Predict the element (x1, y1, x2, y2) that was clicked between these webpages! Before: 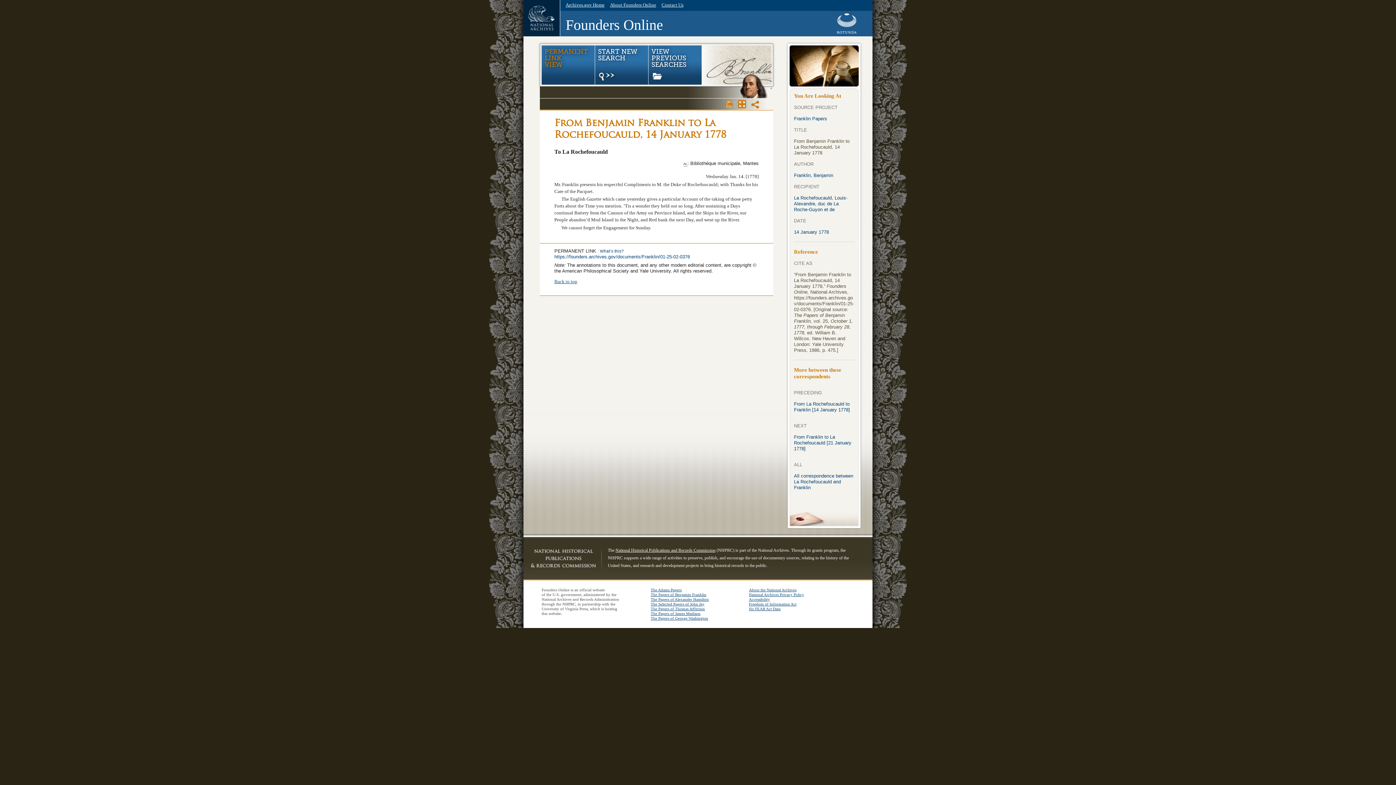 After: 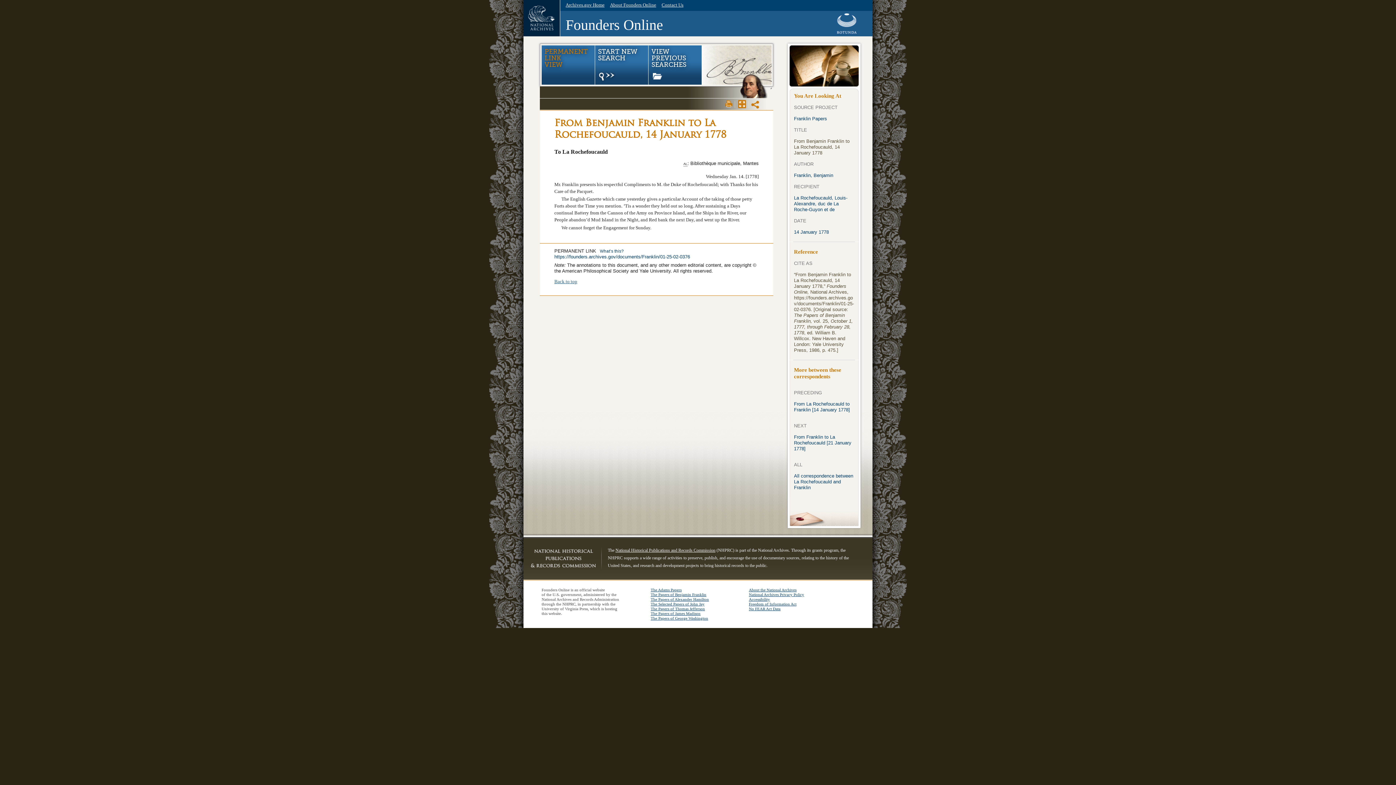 Action: label: Back to top bbox: (554, 279, 577, 284)